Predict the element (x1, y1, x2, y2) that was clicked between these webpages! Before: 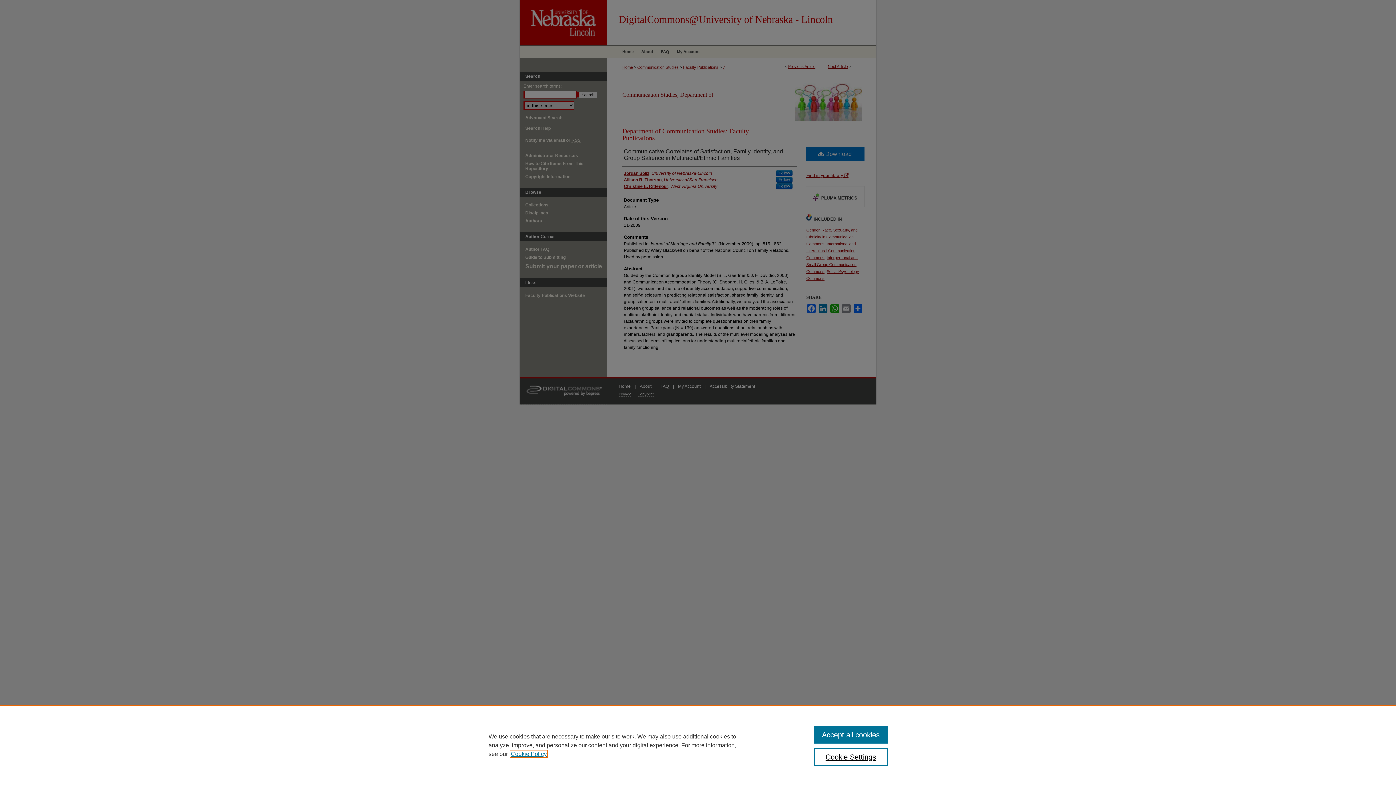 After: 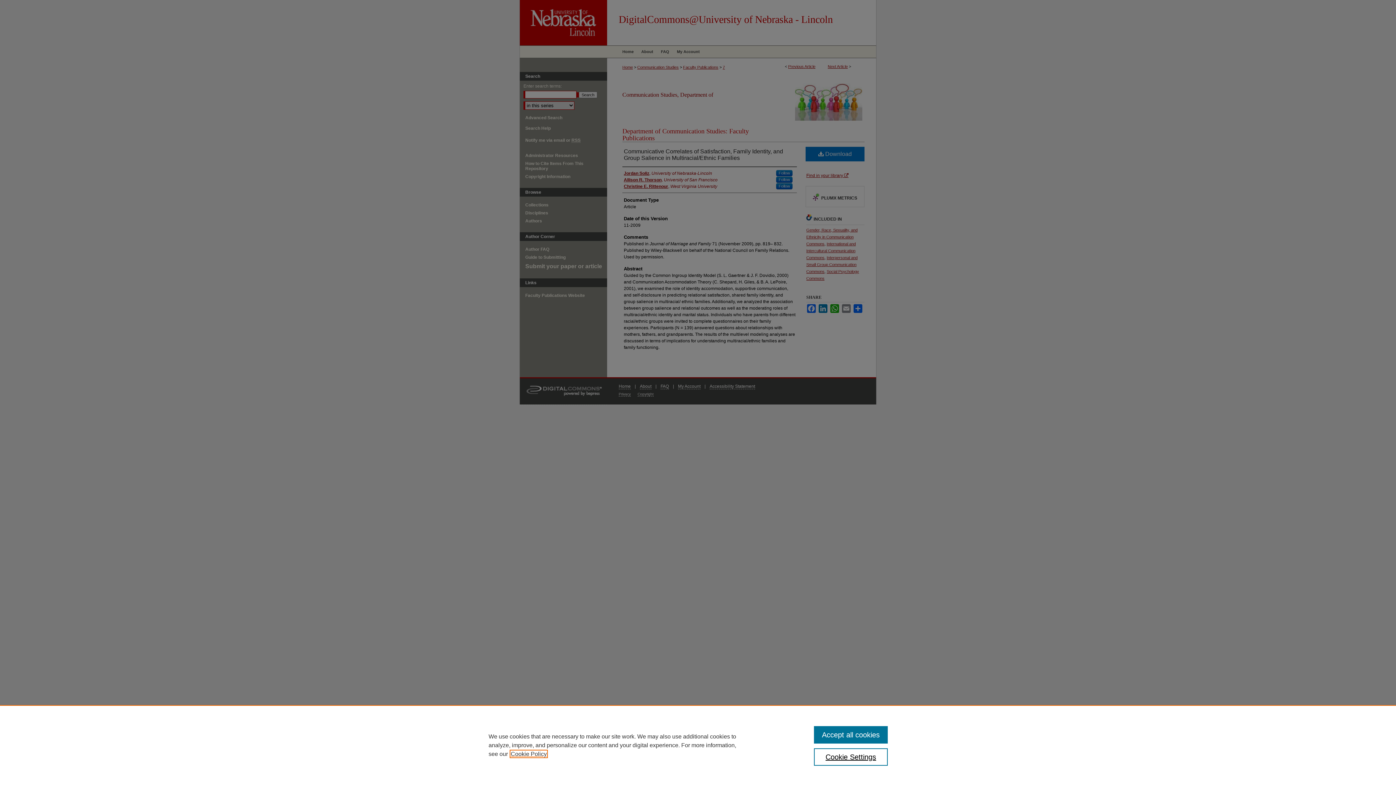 Action: label: , opens in a new tab bbox: (510, 751, 546, 757)